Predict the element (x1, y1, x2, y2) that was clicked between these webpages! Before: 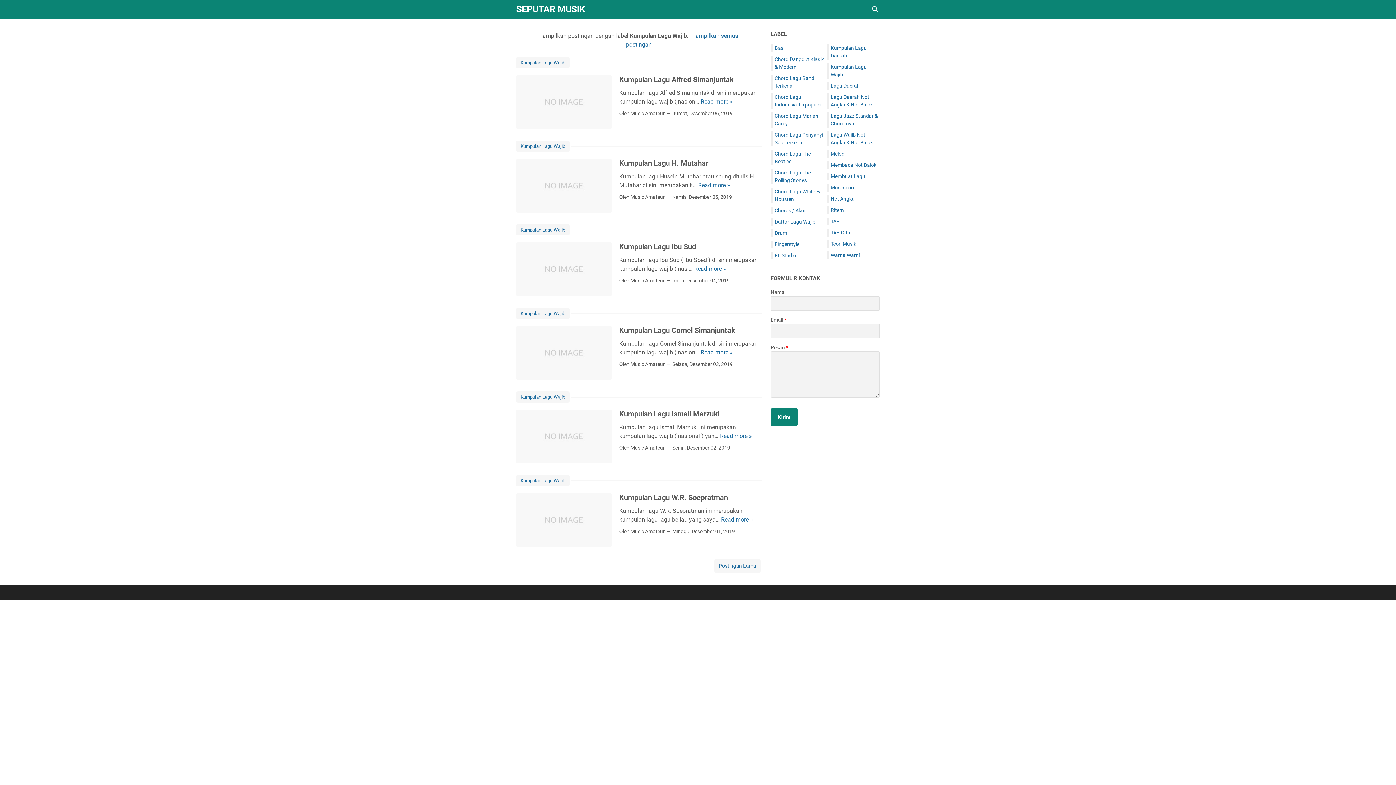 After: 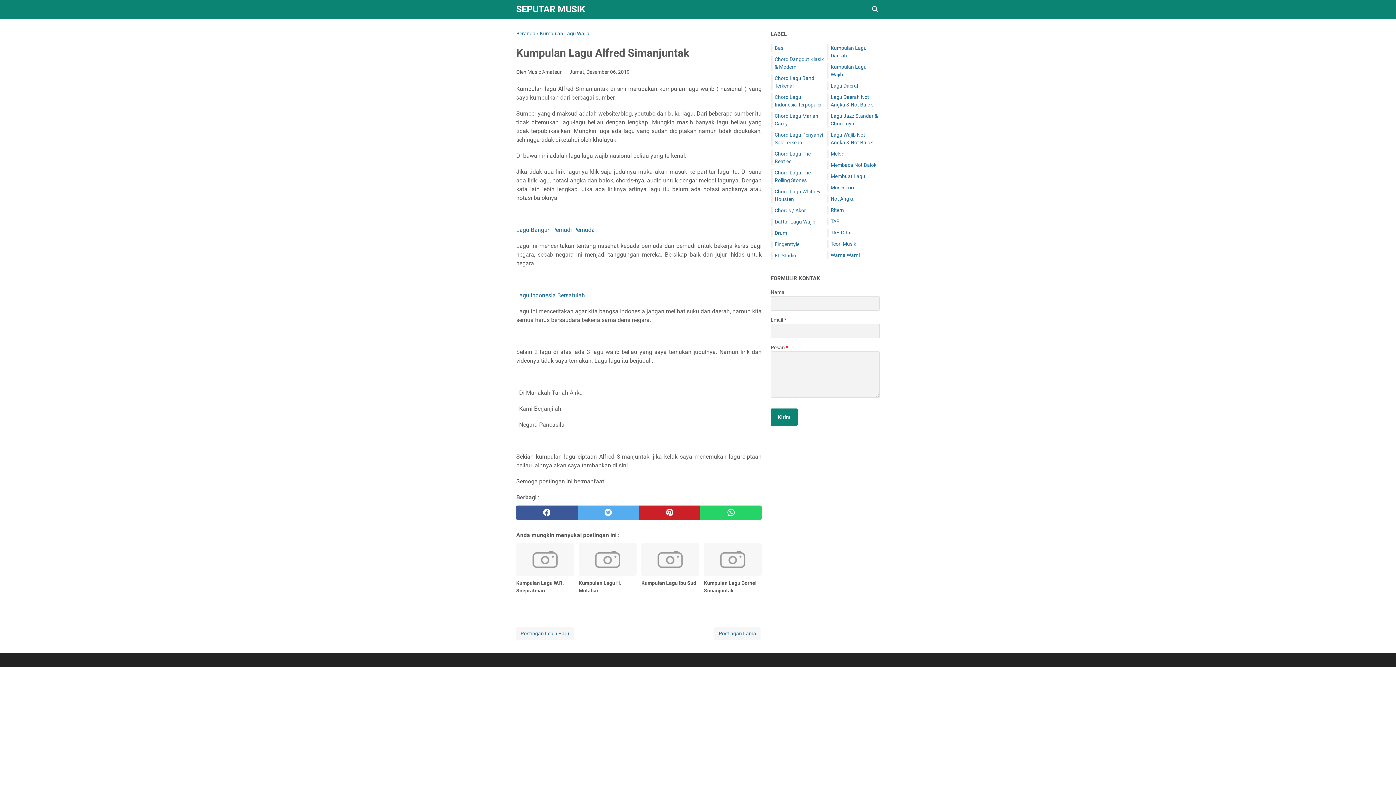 Action: bbox: (700, 98, 732, 104) label: Read more »
Kumpulan Lagu Alfred Simanjuntak